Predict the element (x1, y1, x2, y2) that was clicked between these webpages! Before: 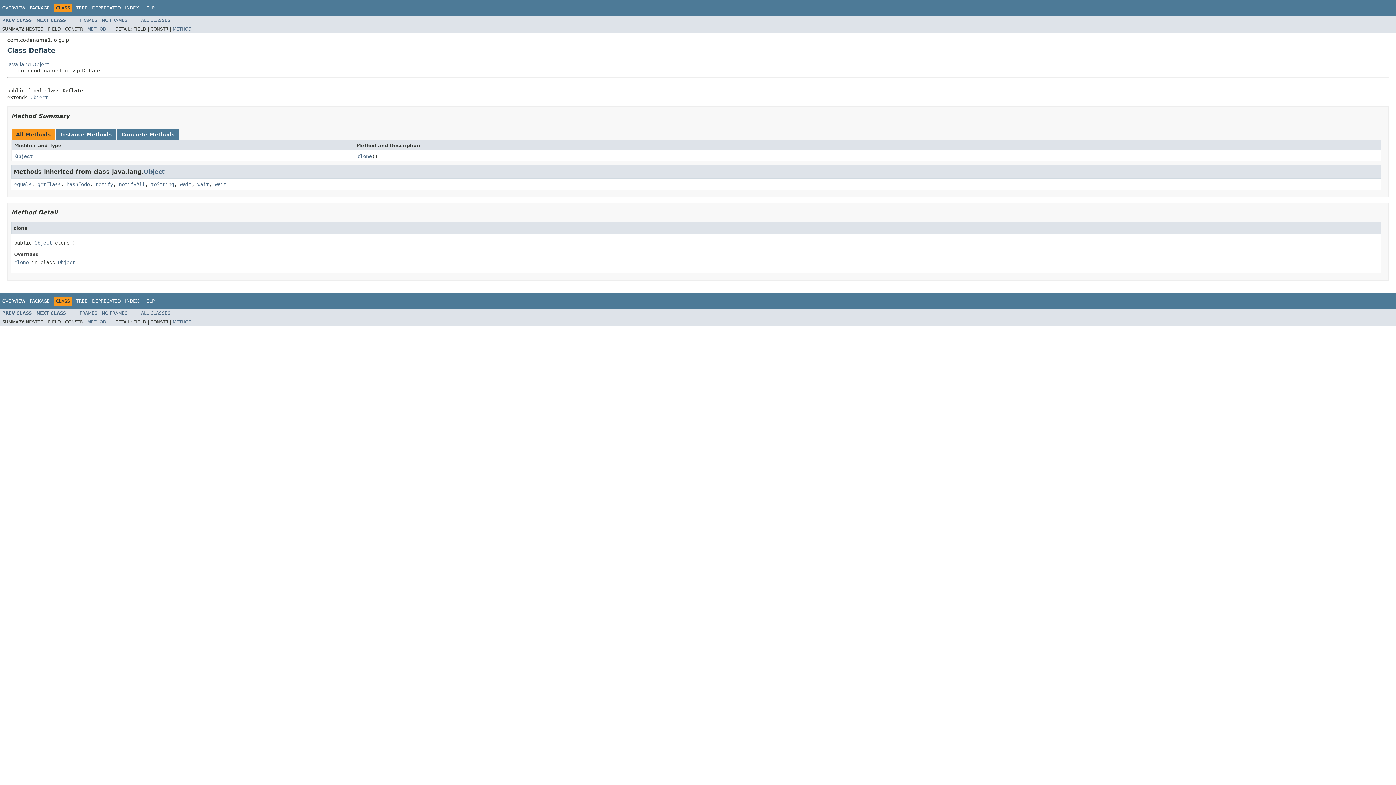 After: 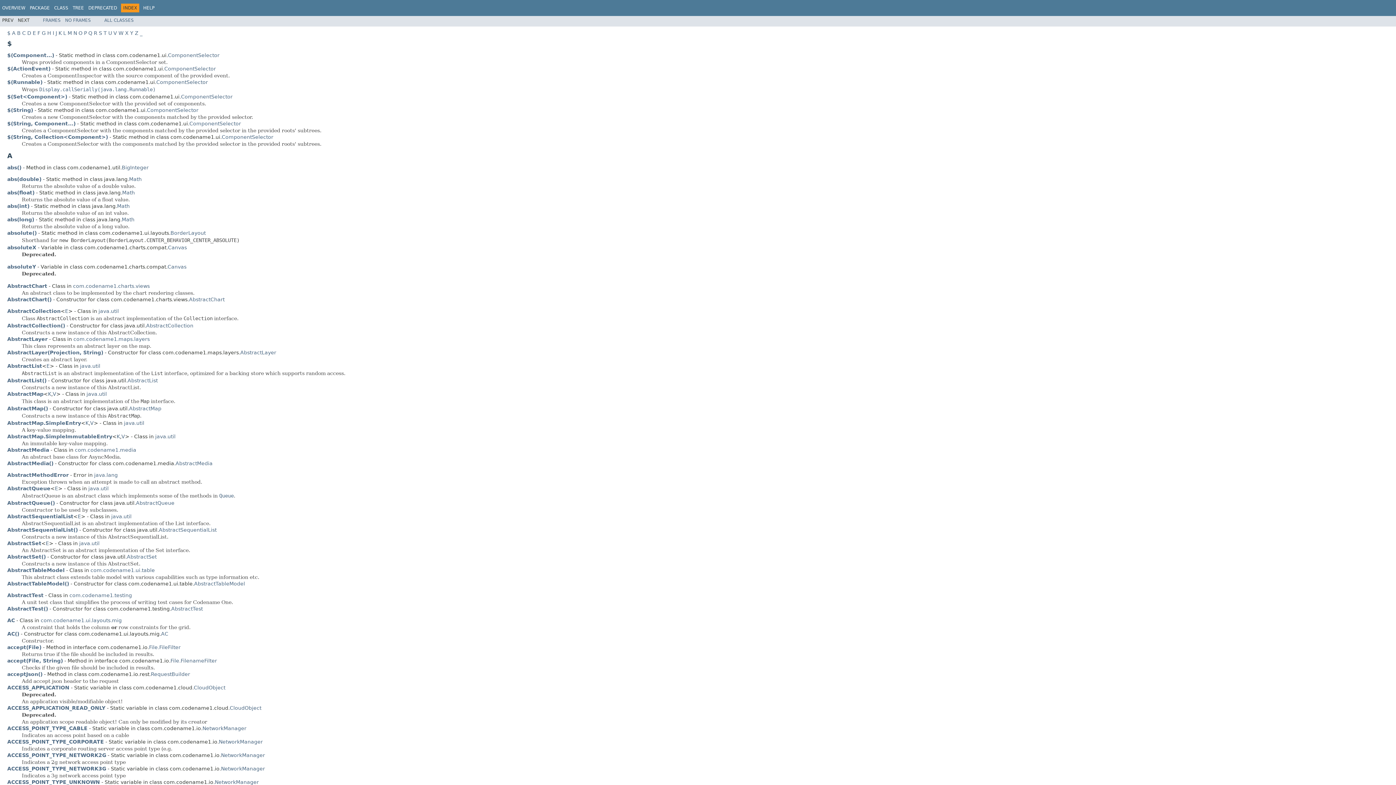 Action: bbox: (125, 298, 138, 303) label: INDEX